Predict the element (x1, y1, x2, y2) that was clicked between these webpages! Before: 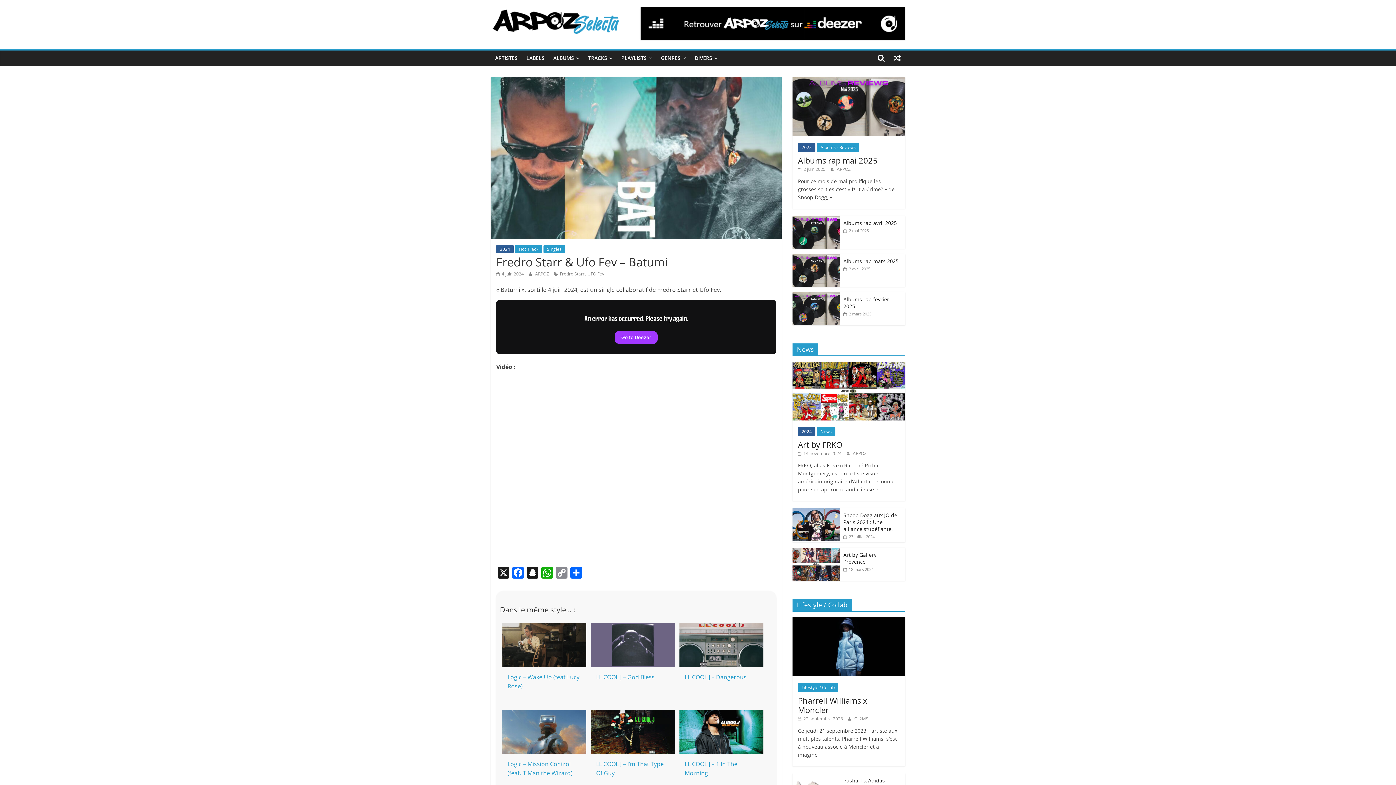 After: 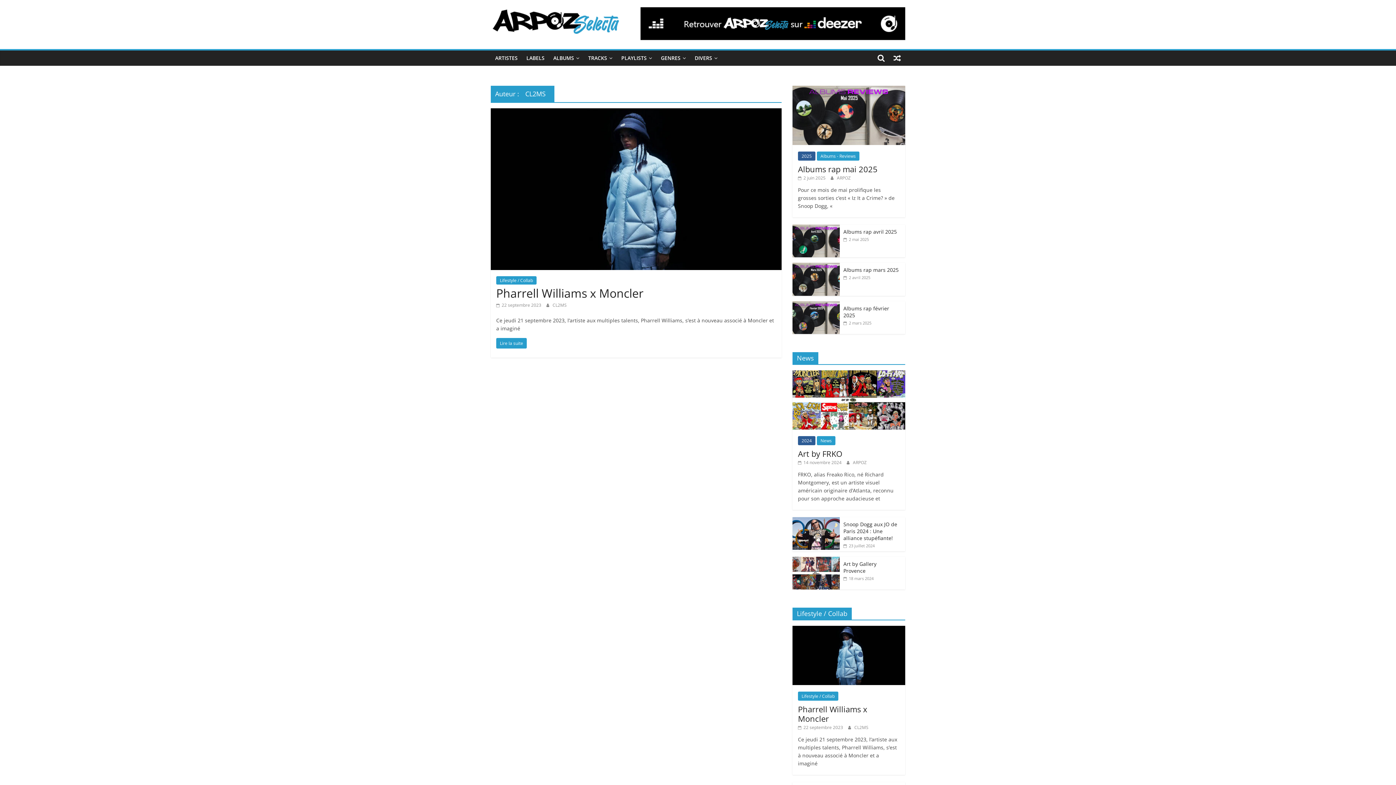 Action: bbox: (854, 715, 868, 722) label: CL2MS